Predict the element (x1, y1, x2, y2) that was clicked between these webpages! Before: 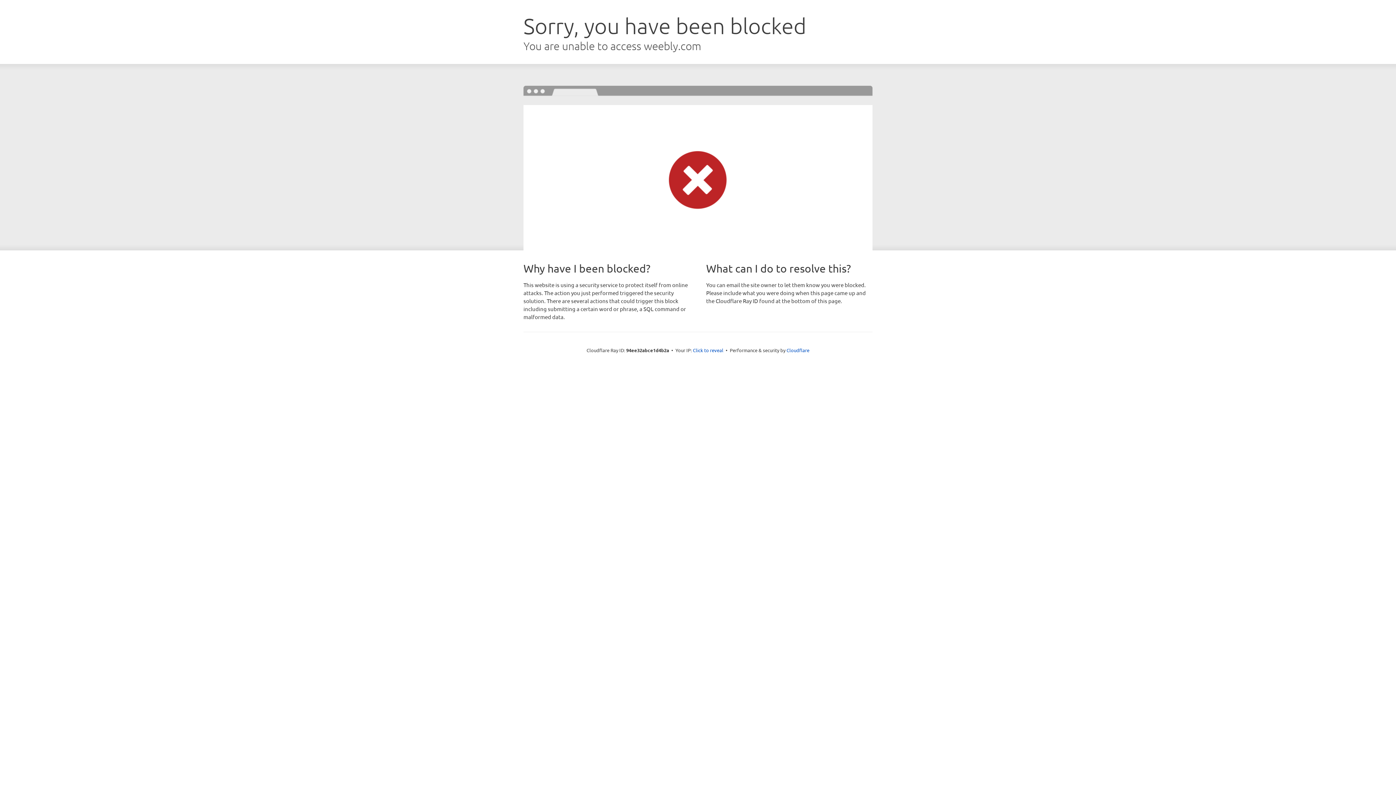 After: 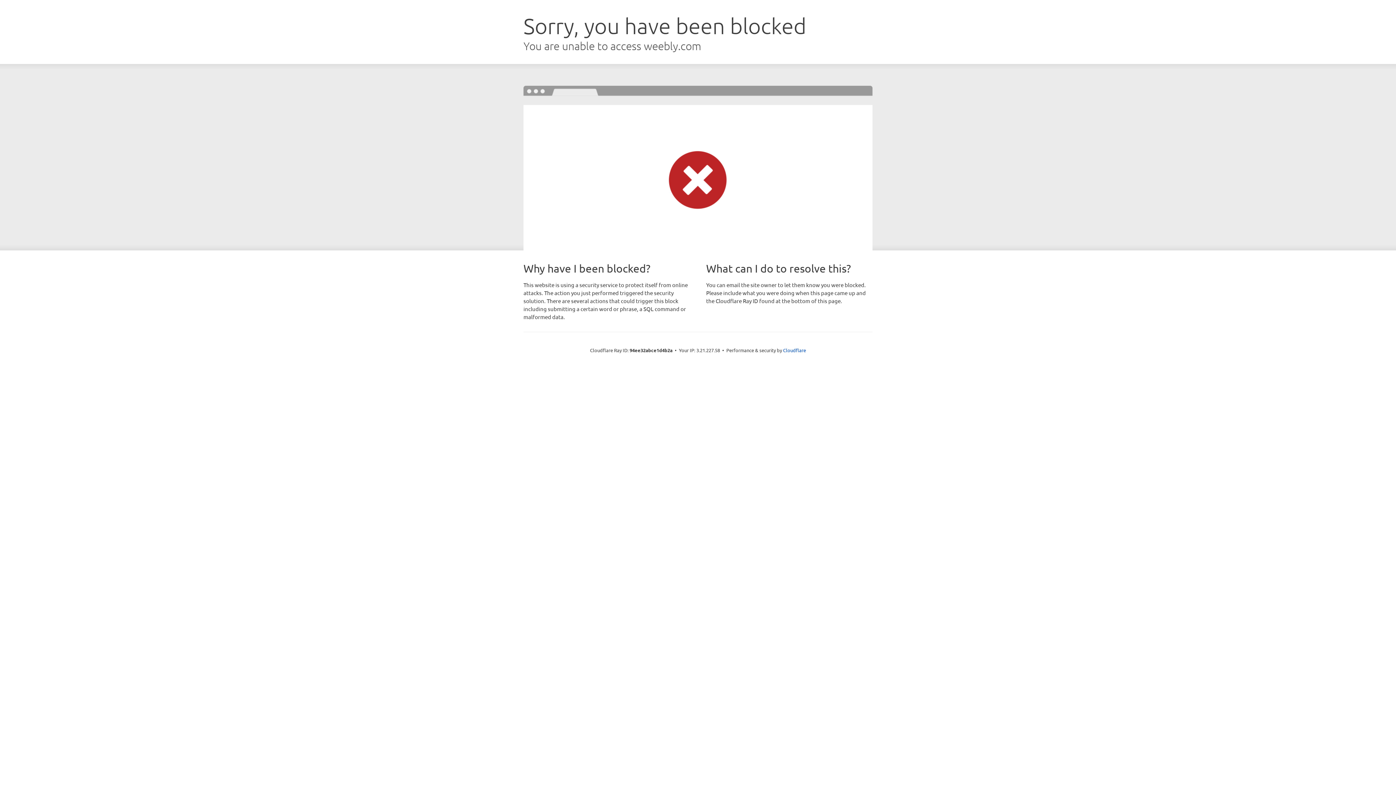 Action: bbox: (693, 346, 723, 353) label: Click to reveal